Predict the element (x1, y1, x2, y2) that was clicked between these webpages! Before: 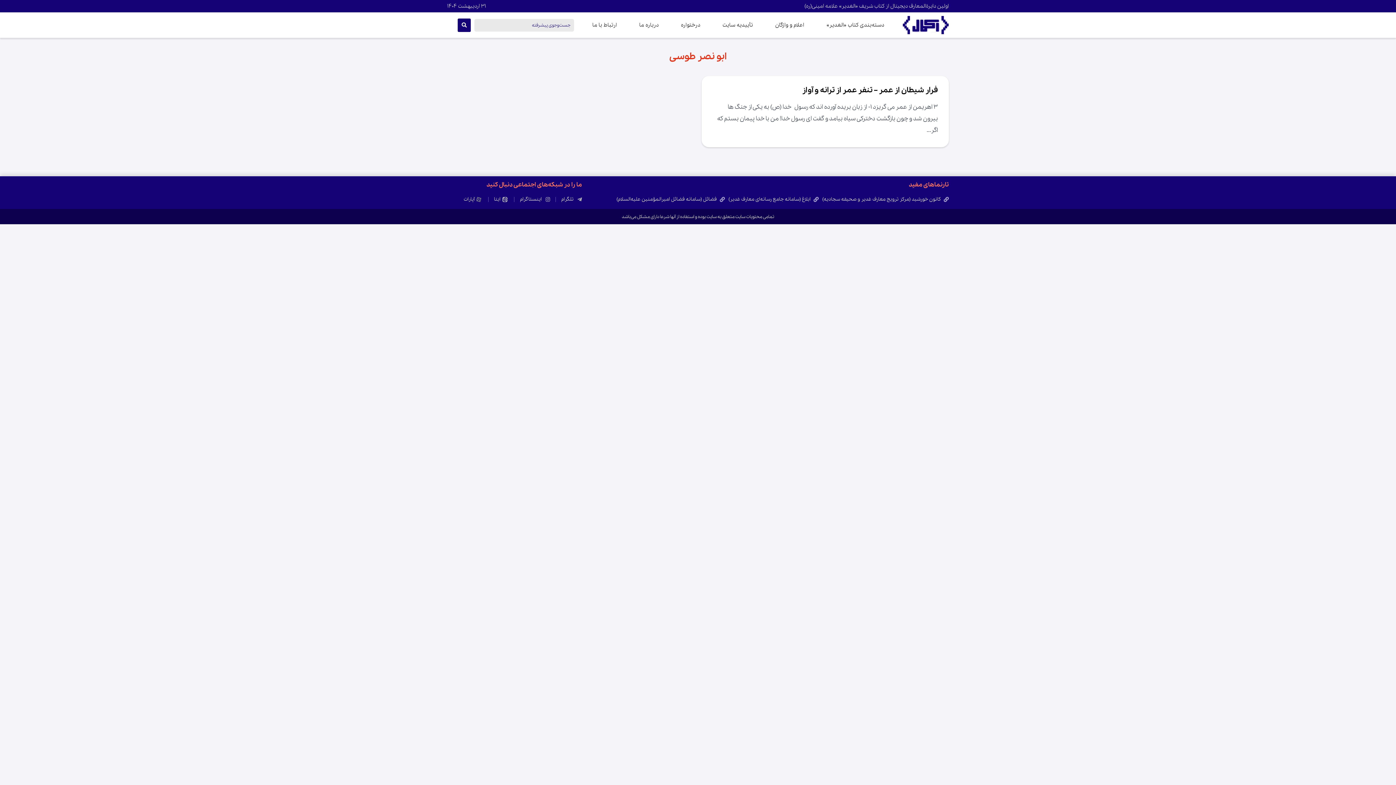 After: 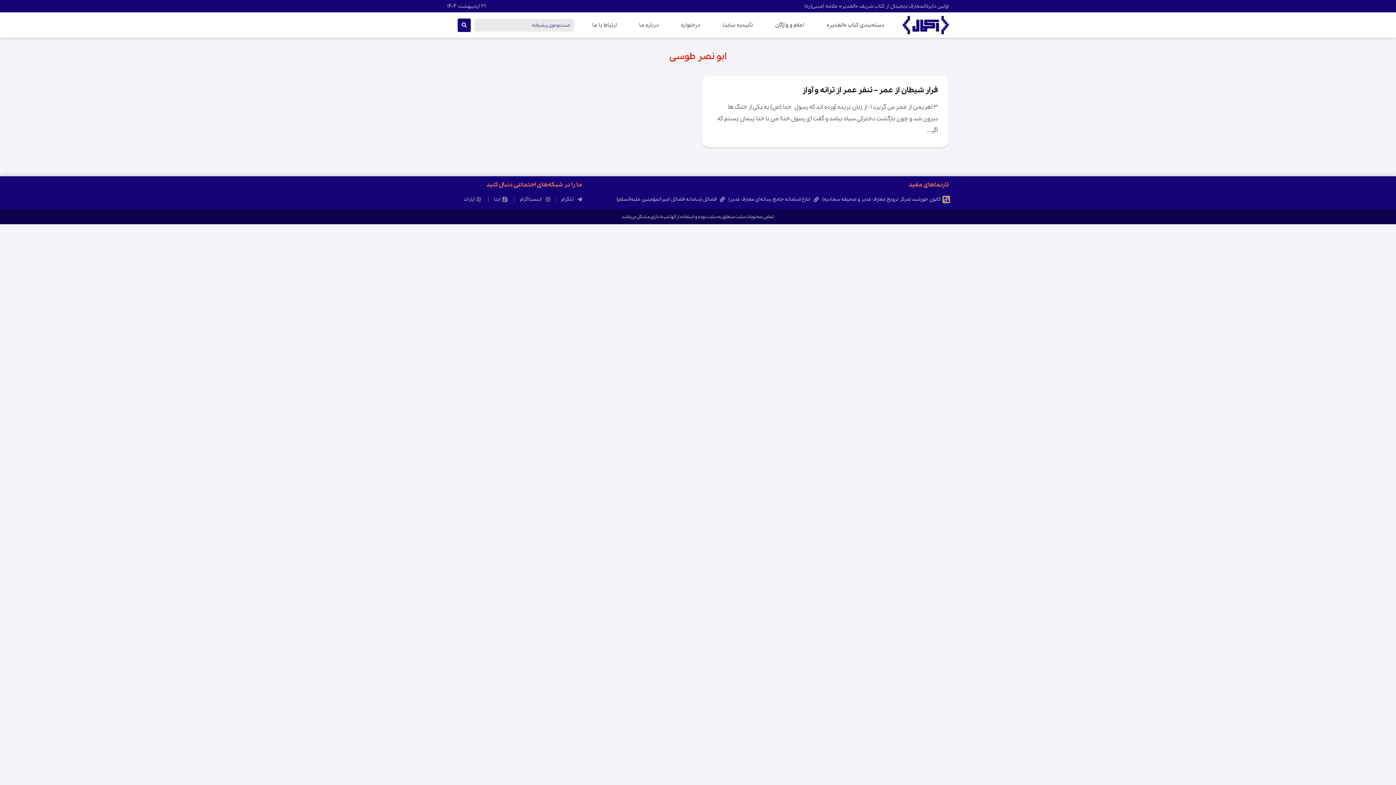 Action: bbox: (944, 197, 949, 202) label: کانون خورشید (مرکز ترویج معارف غدیر و صحیفه سجادیه)